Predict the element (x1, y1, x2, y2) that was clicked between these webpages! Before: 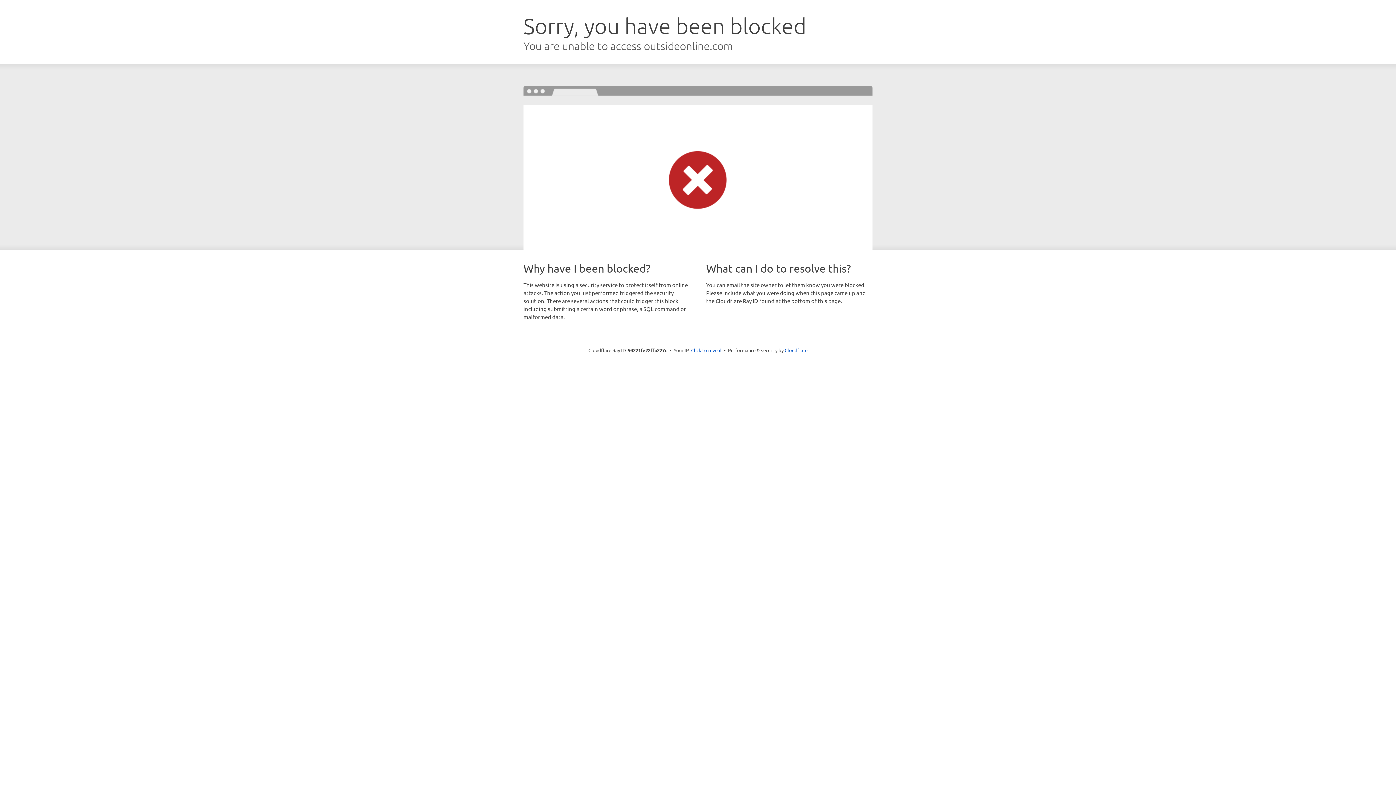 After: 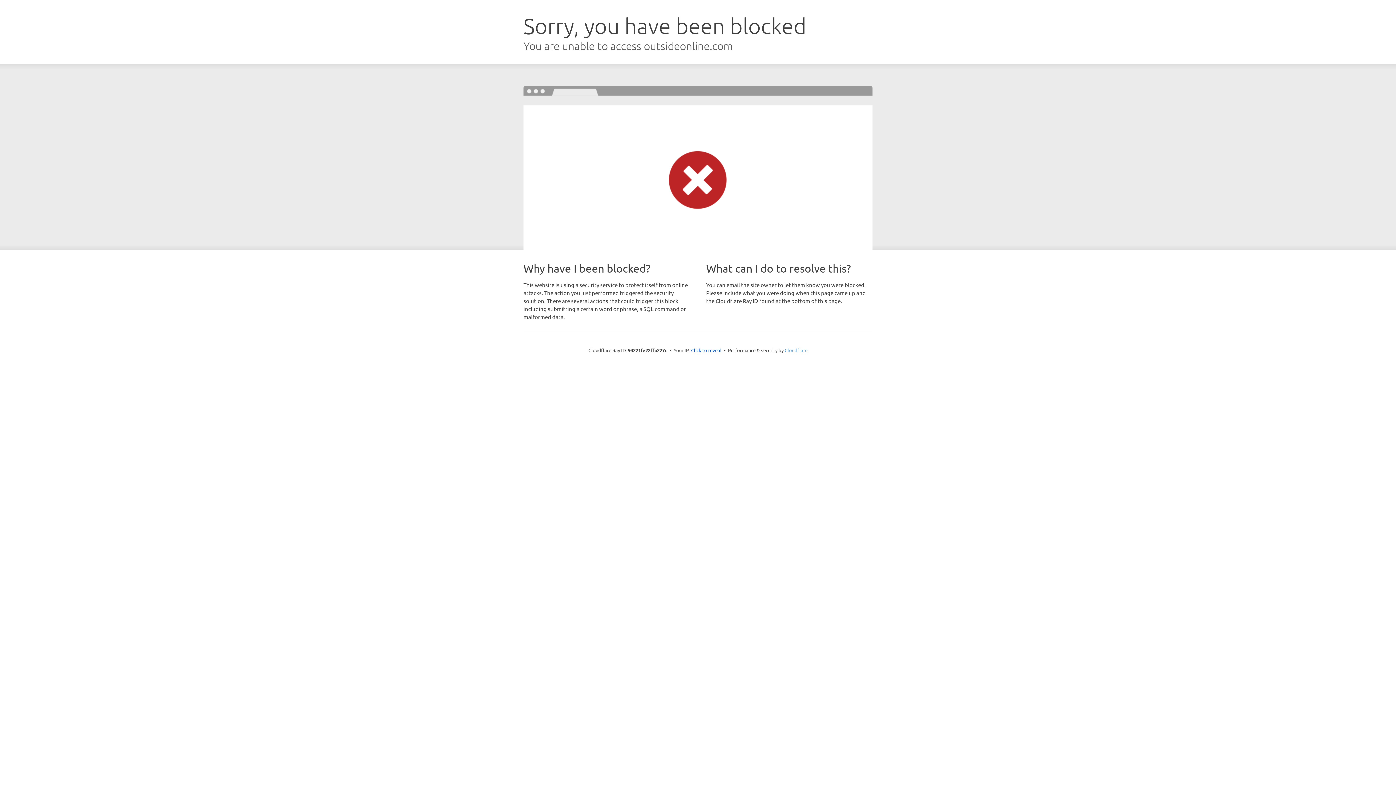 Action: bbox: (784, 347, 807, 353) label: Cloudflare